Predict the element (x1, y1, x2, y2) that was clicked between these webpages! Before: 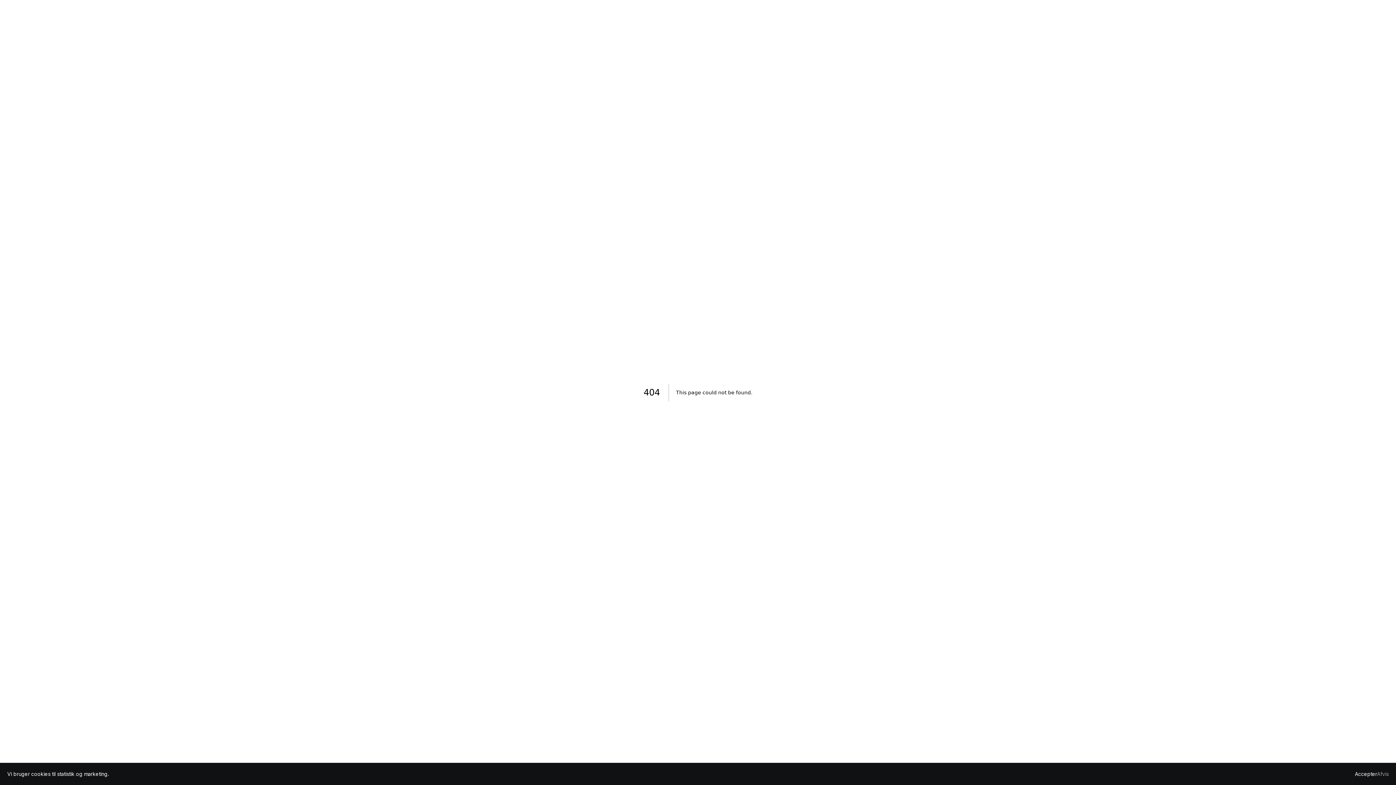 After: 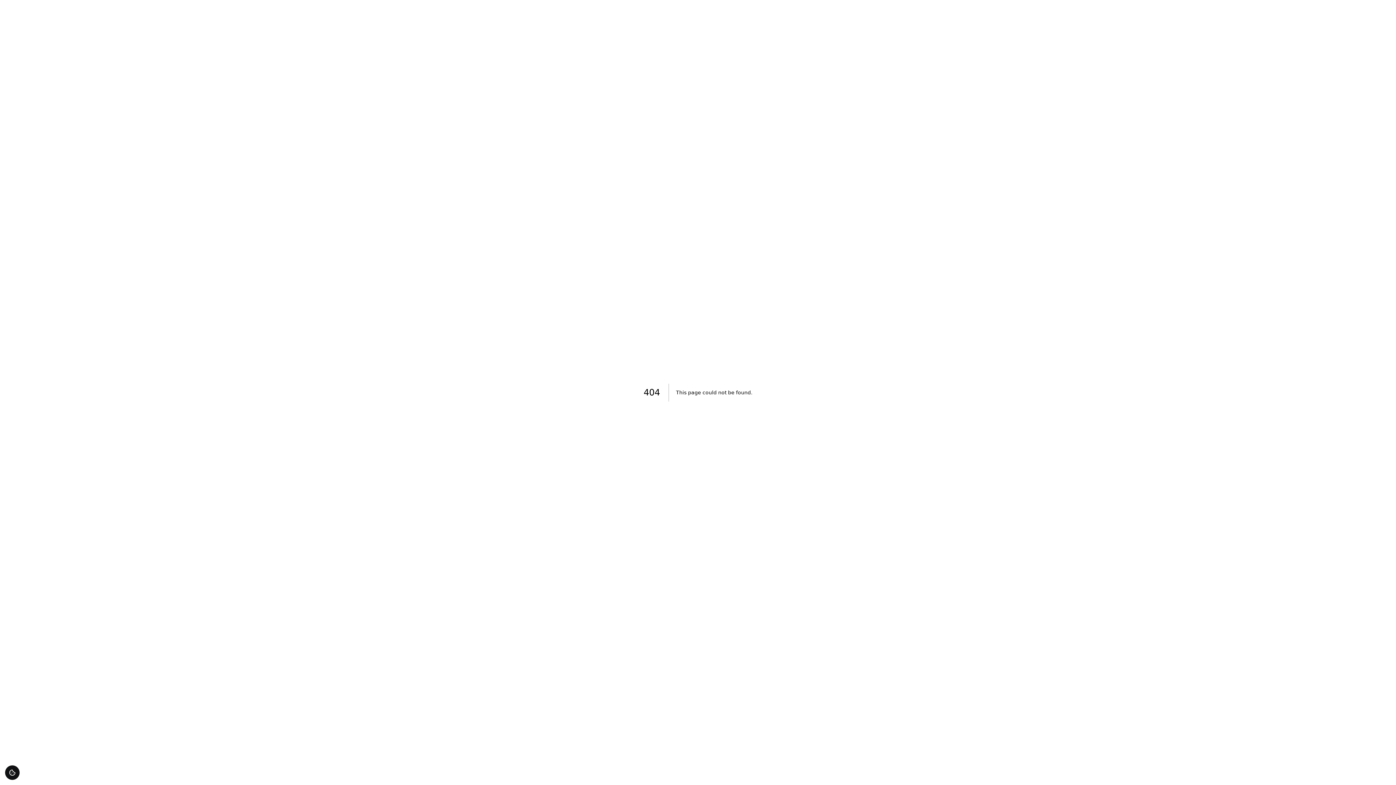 Action: label: Accepter bbox: (1355, 770, 1377, 778)